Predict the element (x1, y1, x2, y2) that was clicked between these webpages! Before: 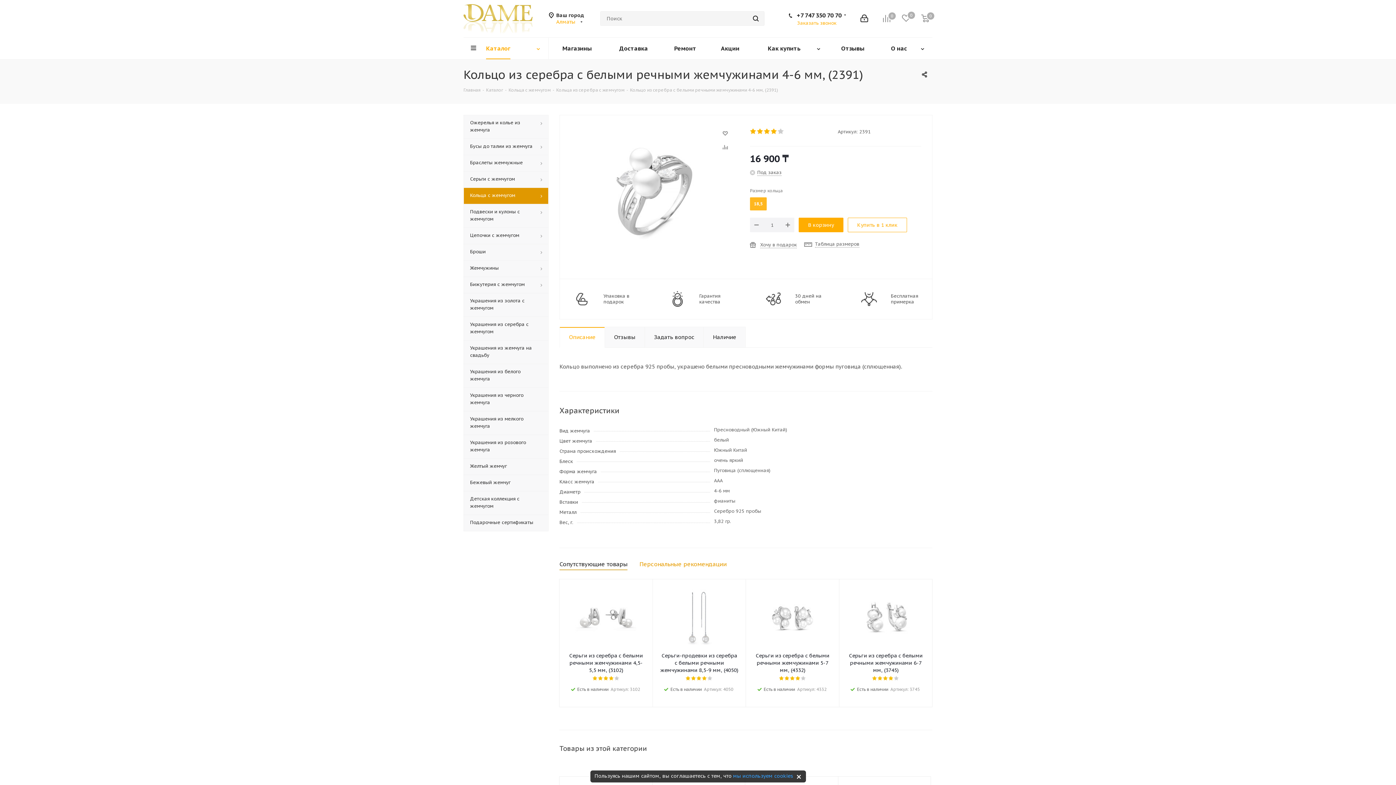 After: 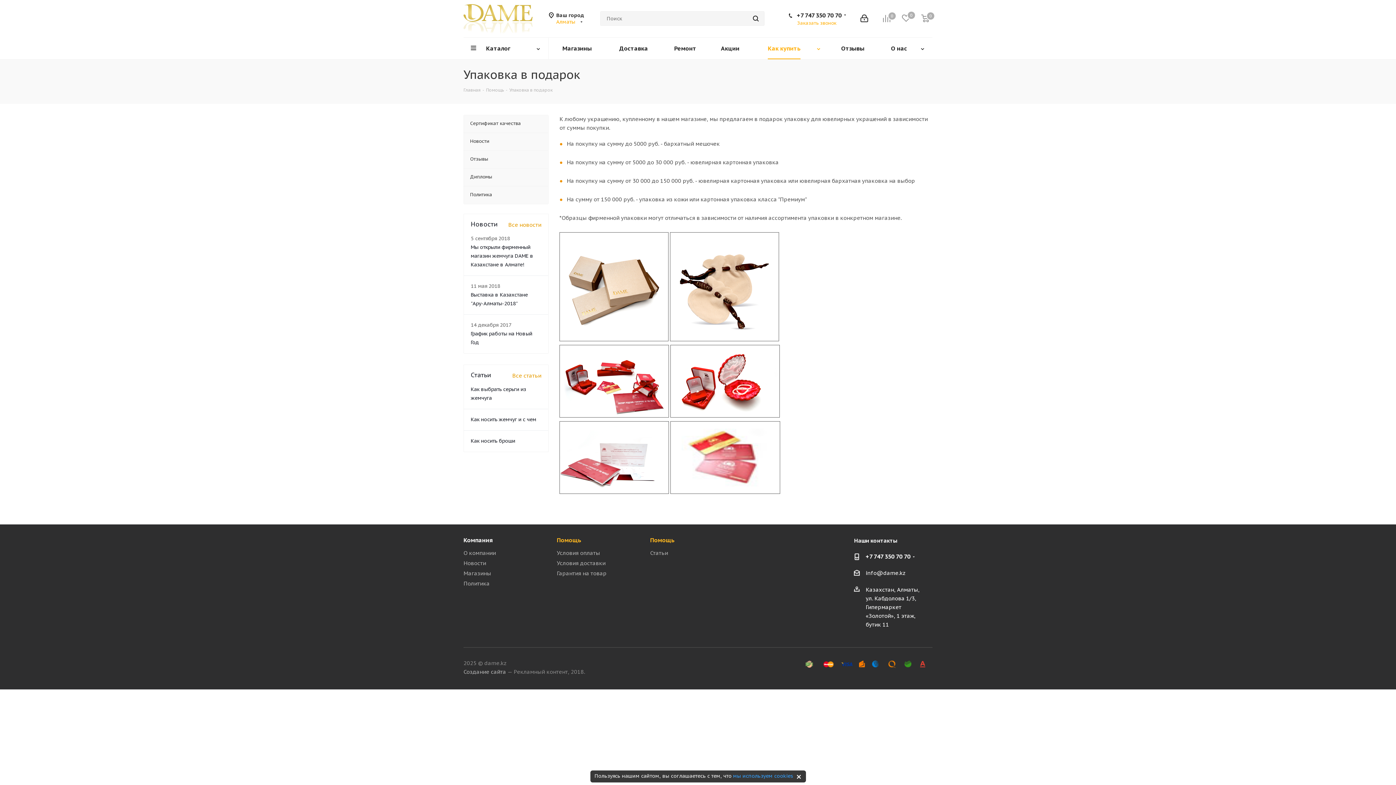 Action: bbox: (576, 295, 587, 301)